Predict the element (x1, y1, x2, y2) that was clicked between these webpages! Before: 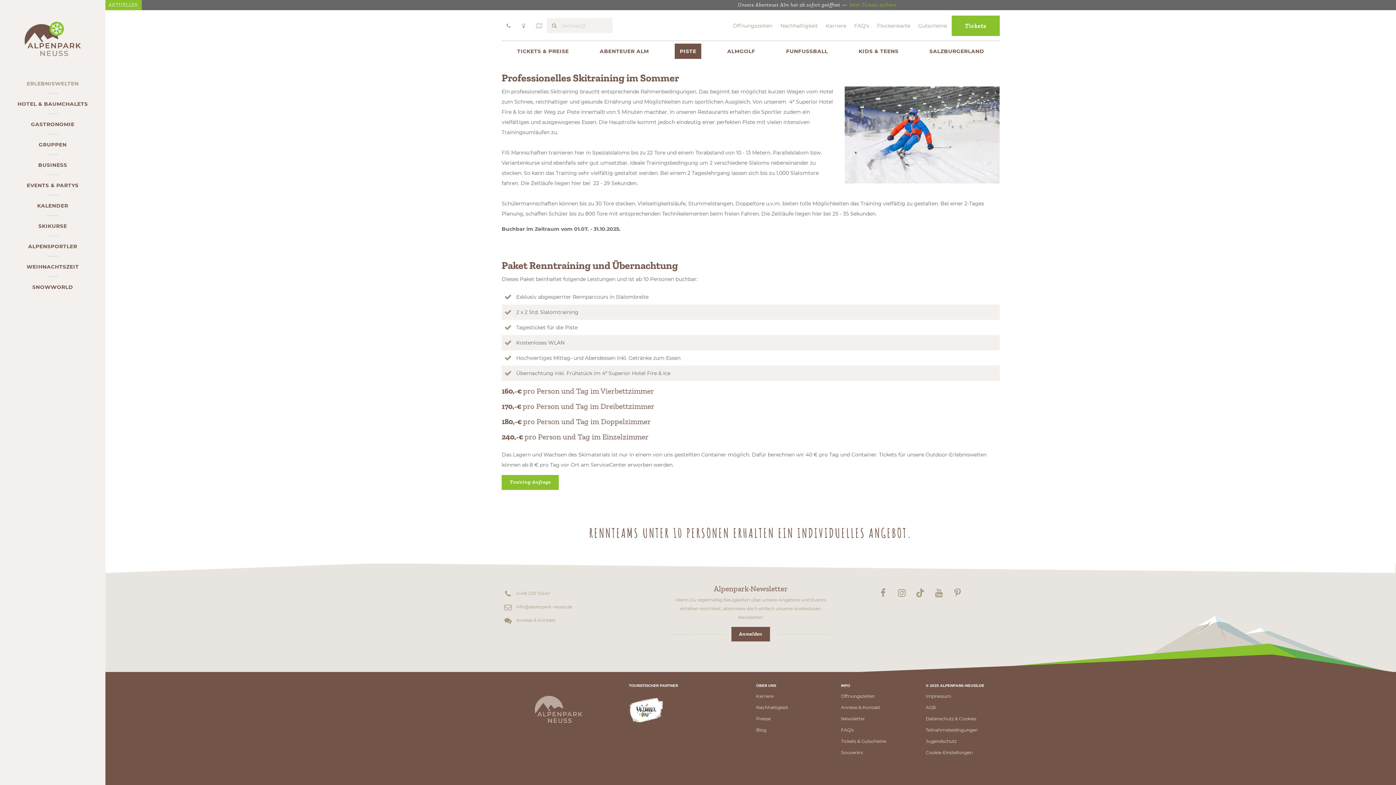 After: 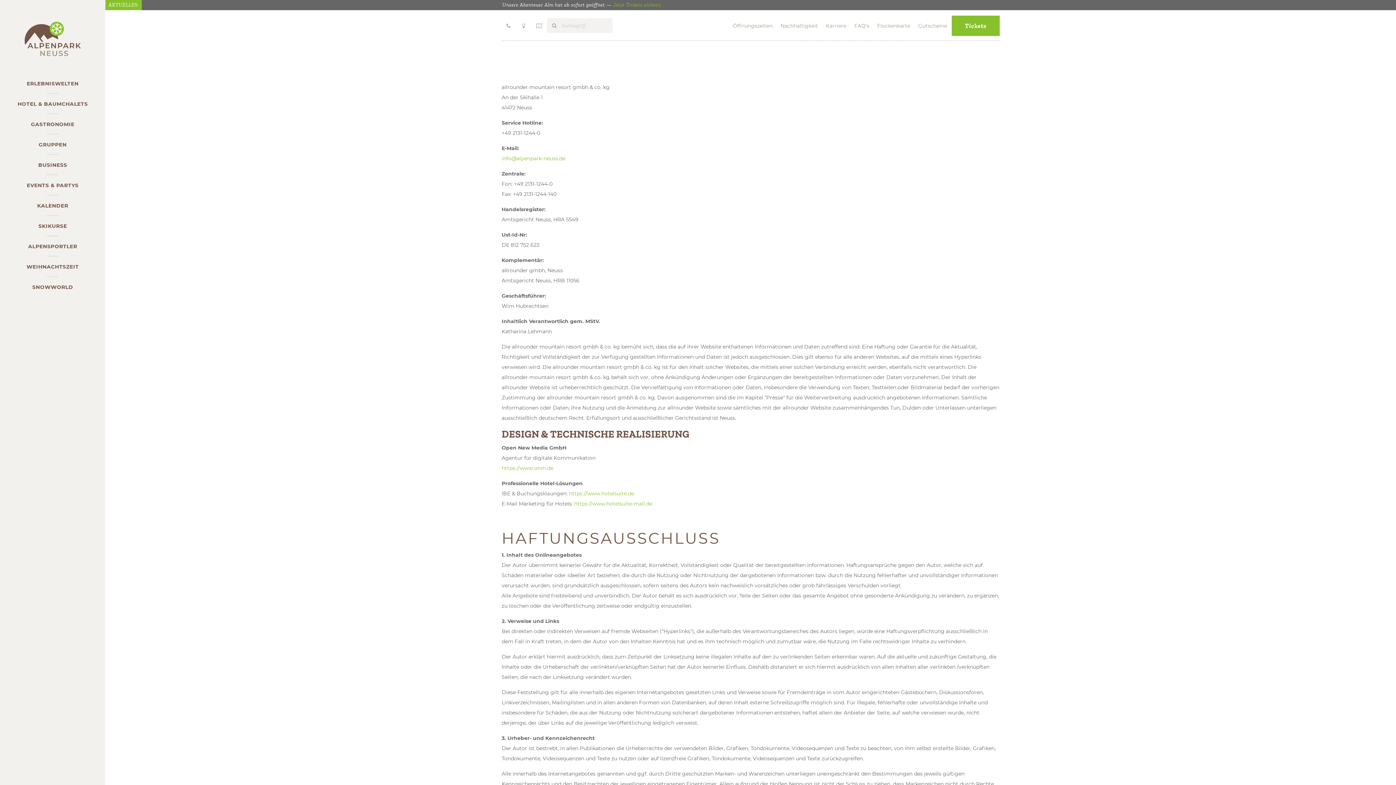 Action: bbox: (926, 693, 951, 699) label: Impressum